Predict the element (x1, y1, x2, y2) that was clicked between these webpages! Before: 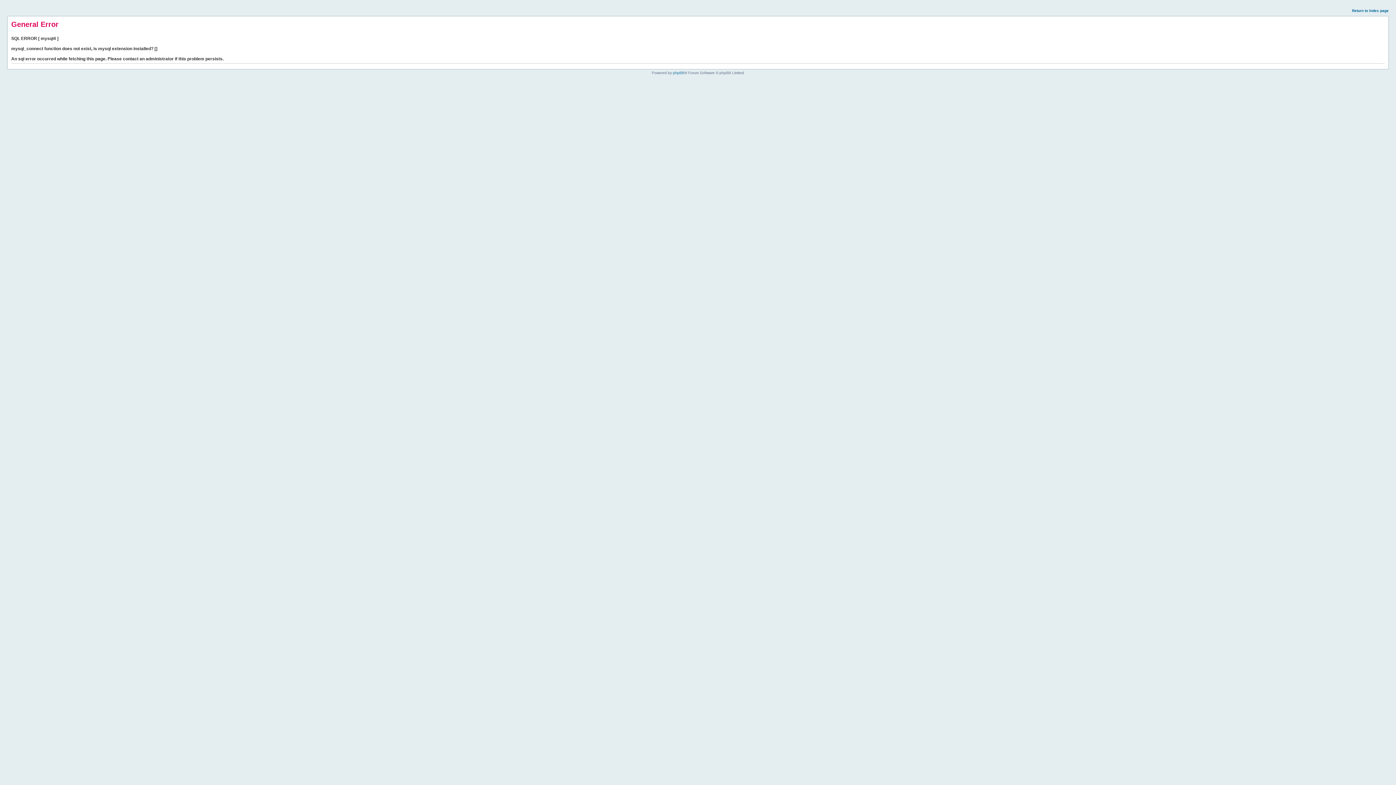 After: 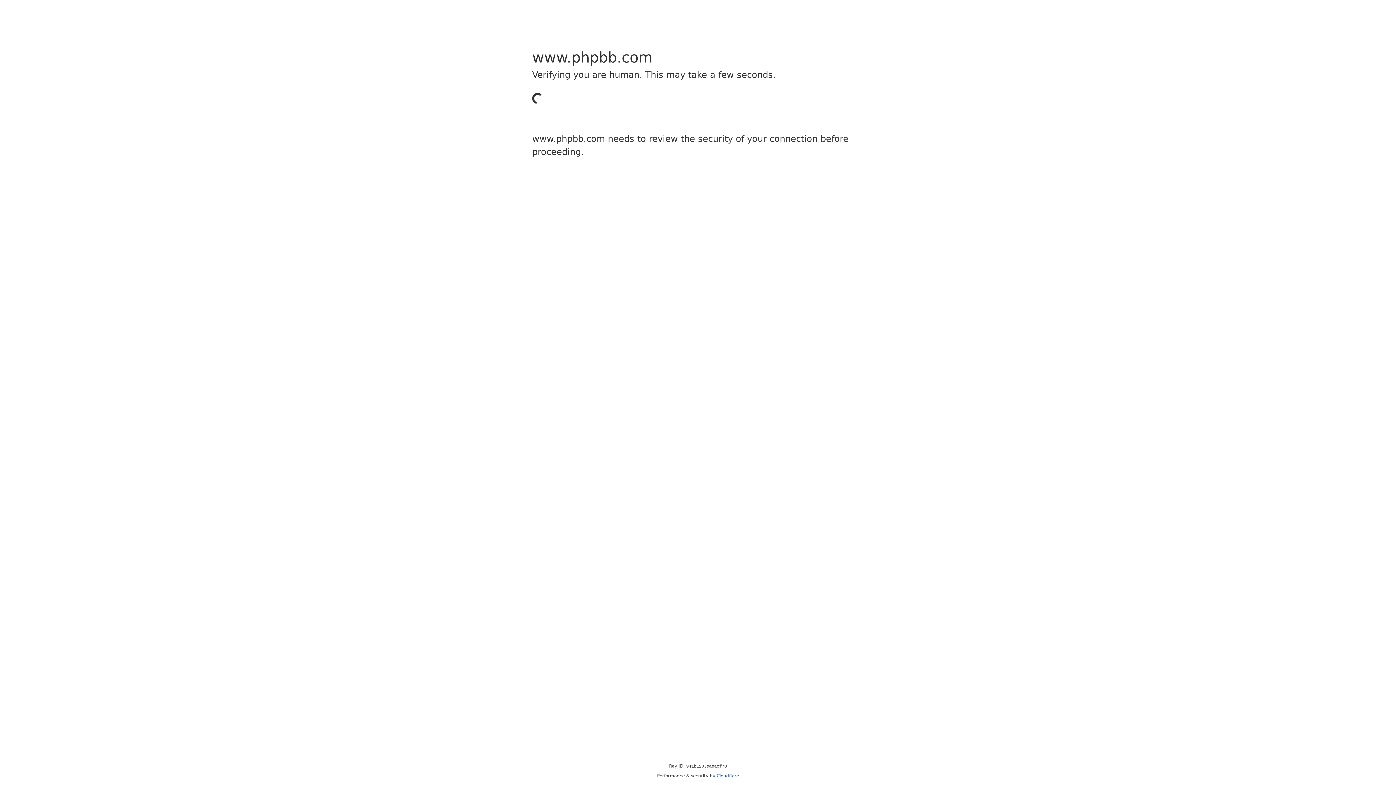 Action: bbox: (673, 70, 684, 74) label: phpBB